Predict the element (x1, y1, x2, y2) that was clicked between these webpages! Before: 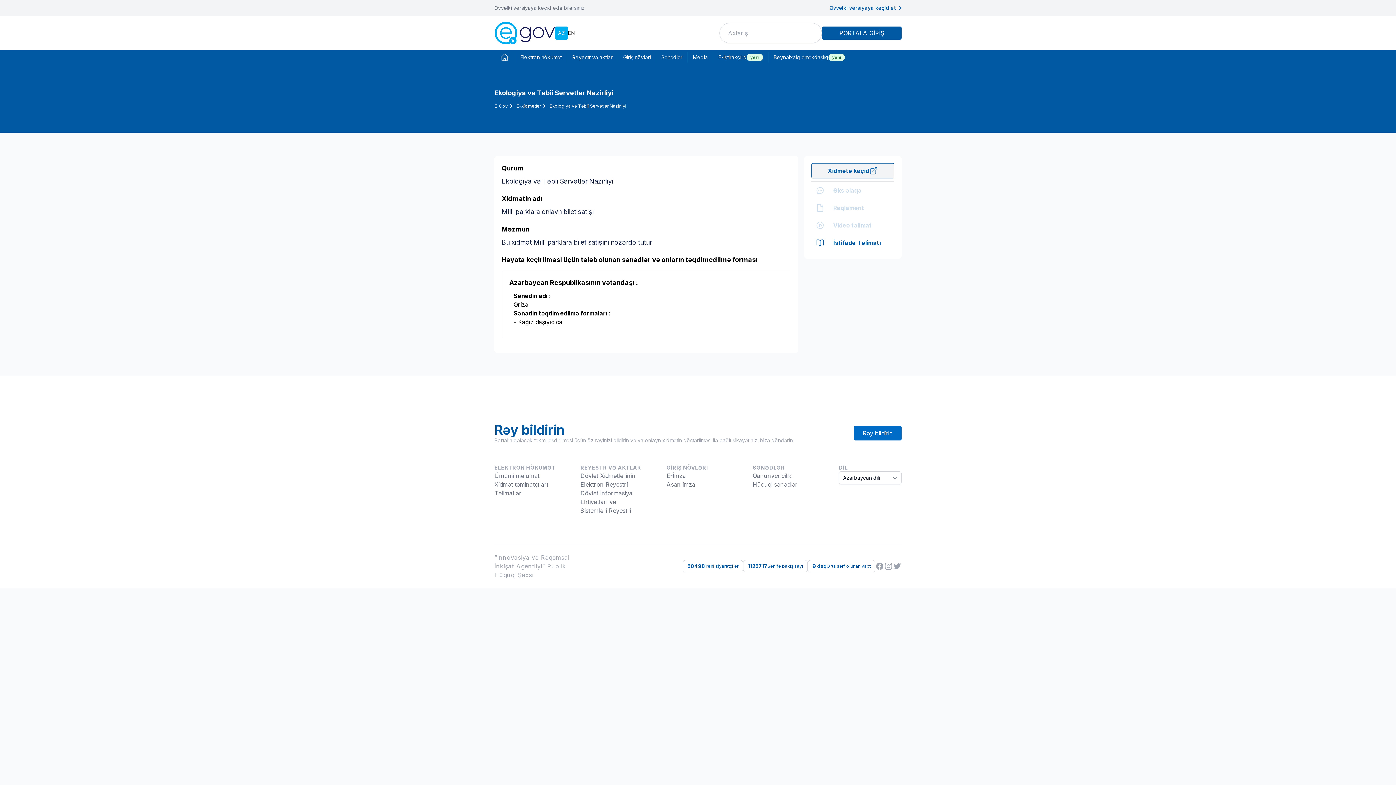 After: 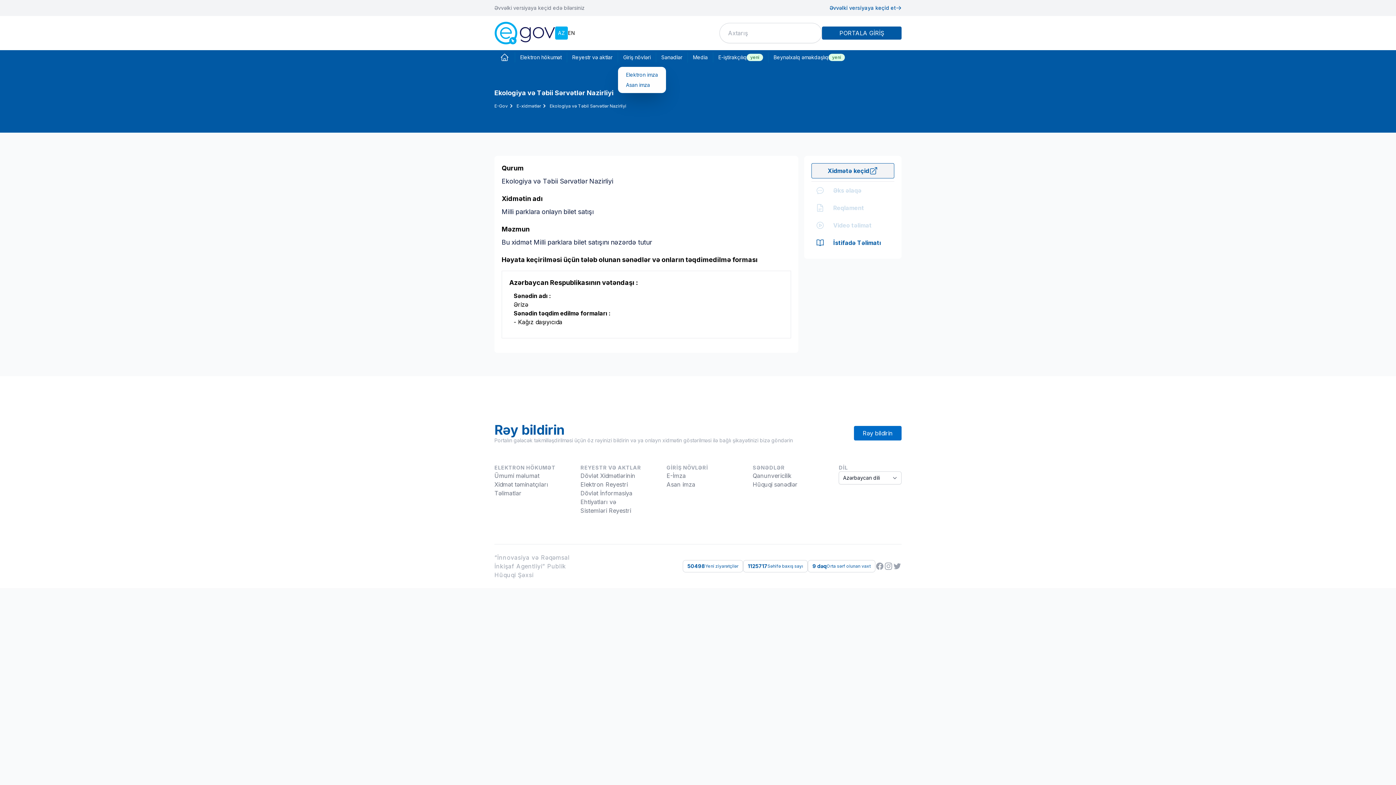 Action: bbox: (618, 52, 656, 62) label: Giriş növləri